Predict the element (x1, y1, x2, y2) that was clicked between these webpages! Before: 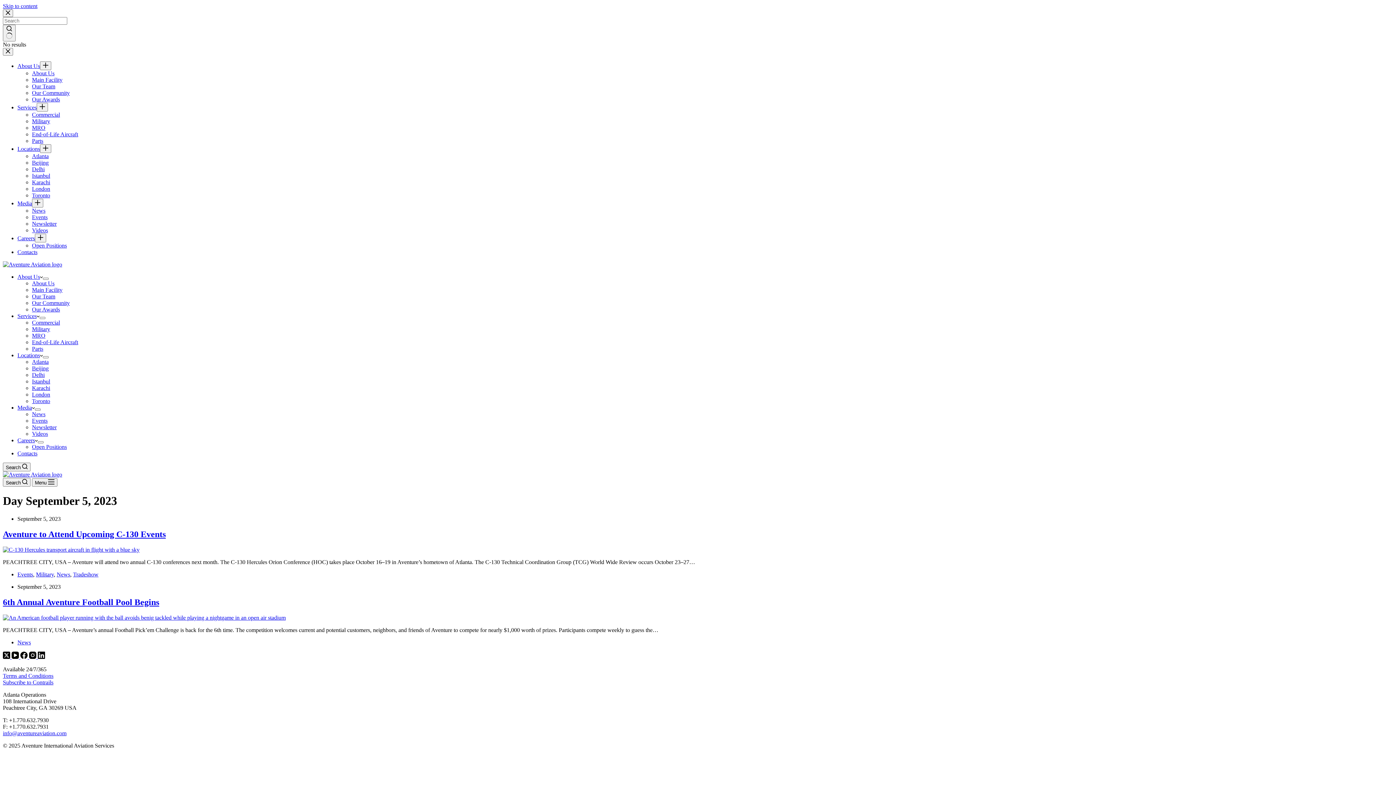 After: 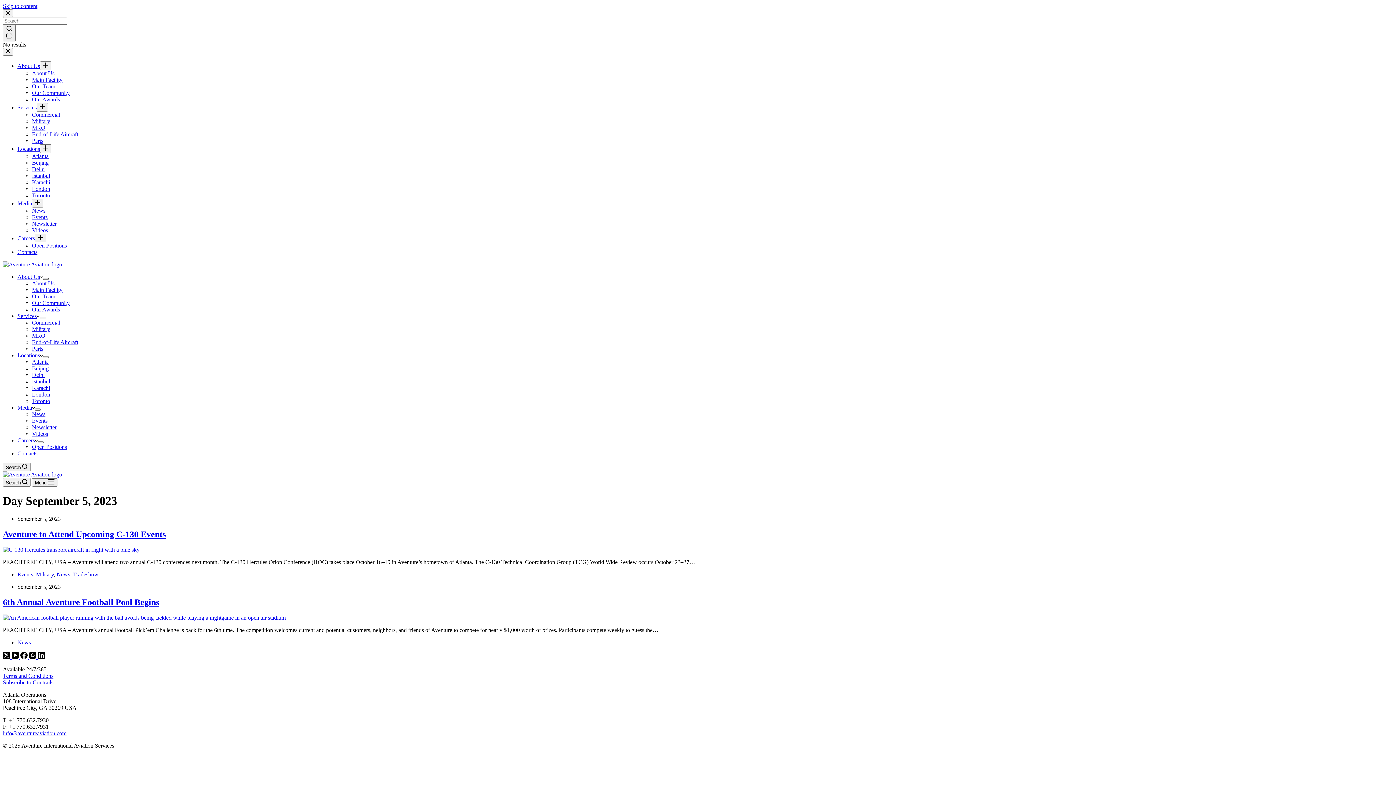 Action: label: Expand dropdown menu bbox: (42, 277, 48, 280)